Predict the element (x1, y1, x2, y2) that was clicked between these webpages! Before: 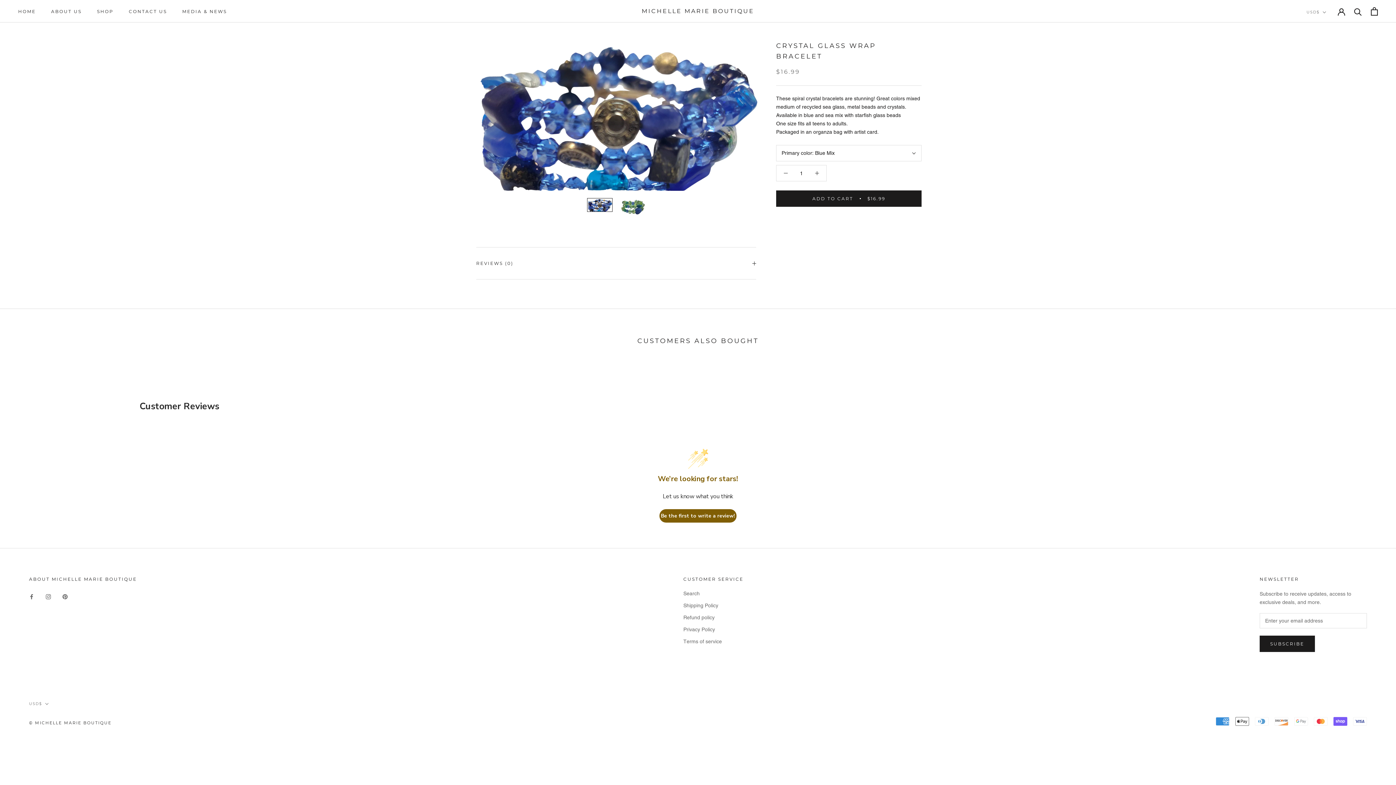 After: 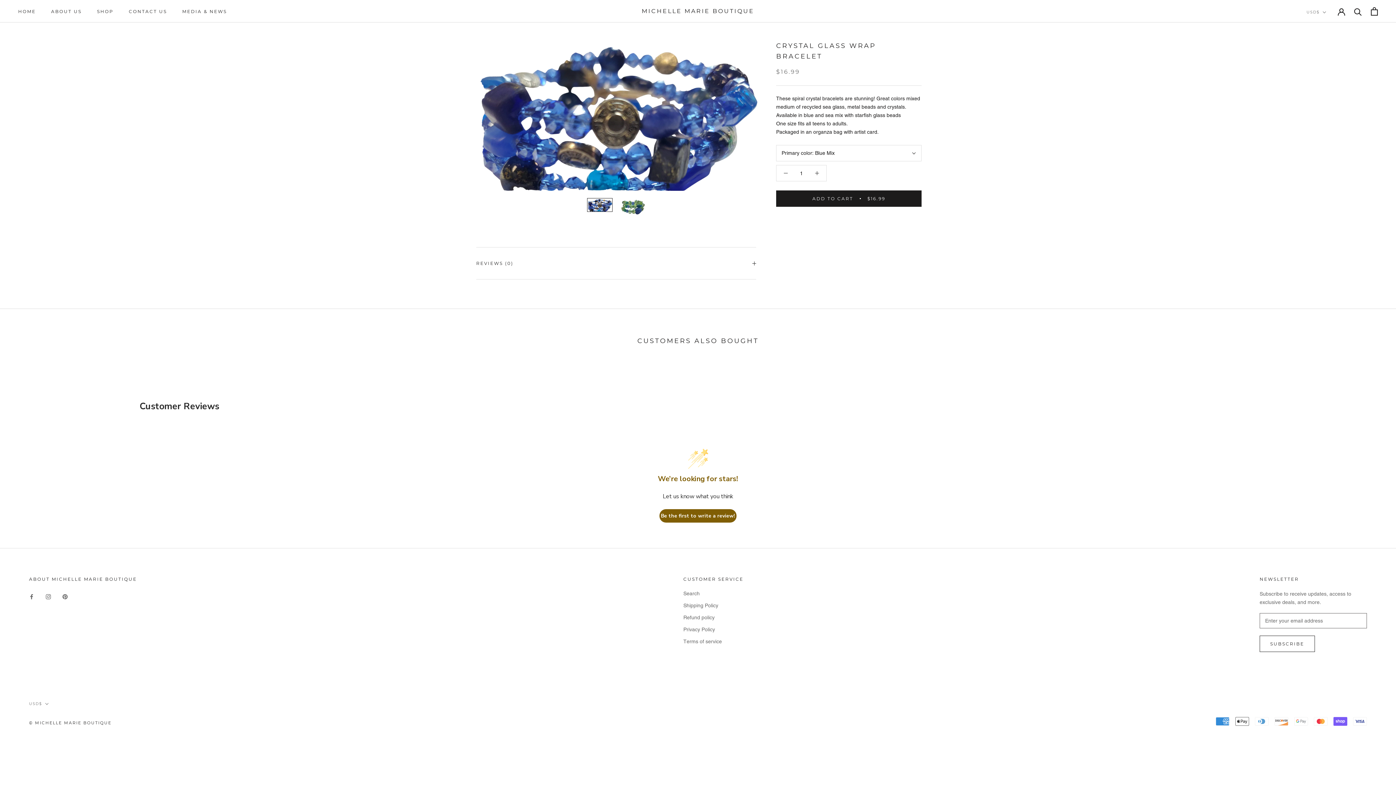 Action: bbox: (1260, 636, 1315, 652) label: SUBSCRIBE